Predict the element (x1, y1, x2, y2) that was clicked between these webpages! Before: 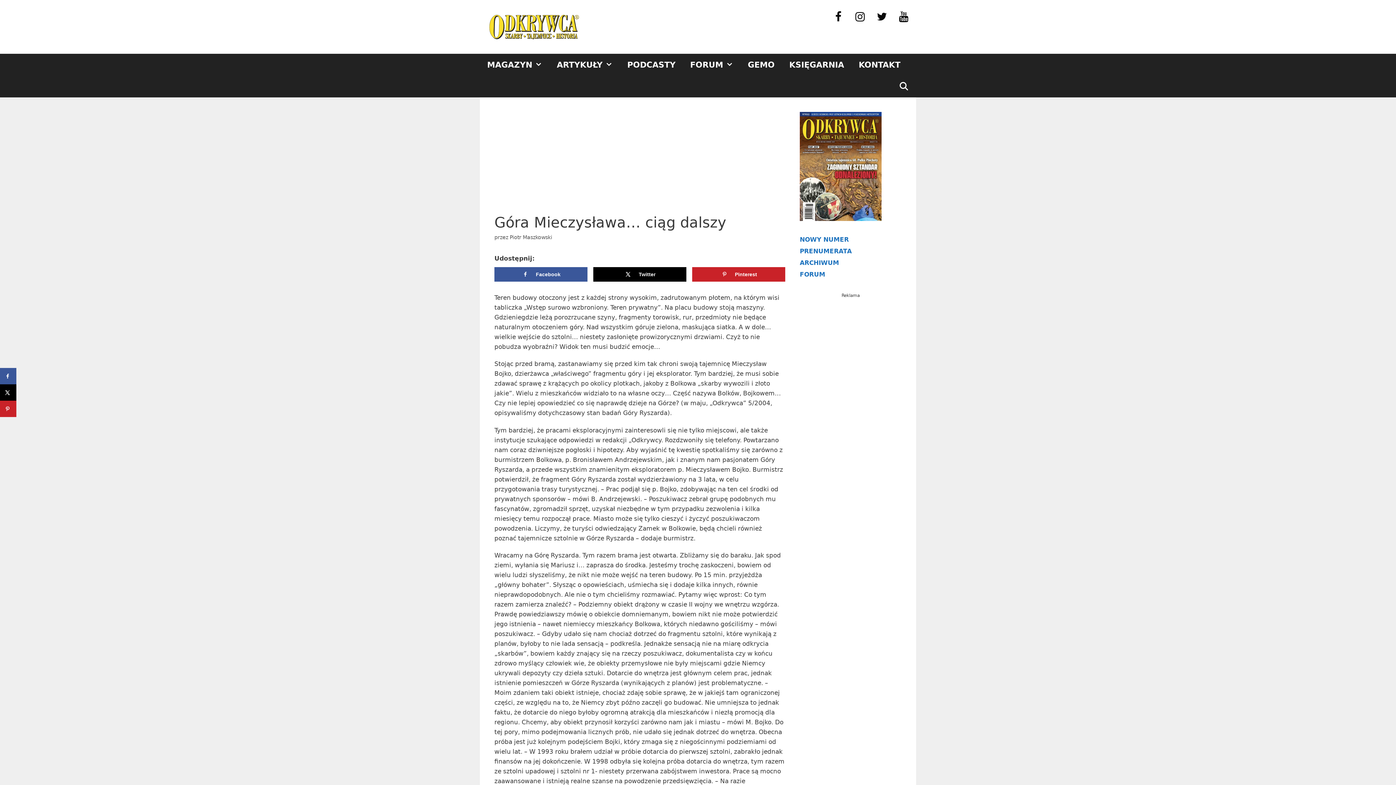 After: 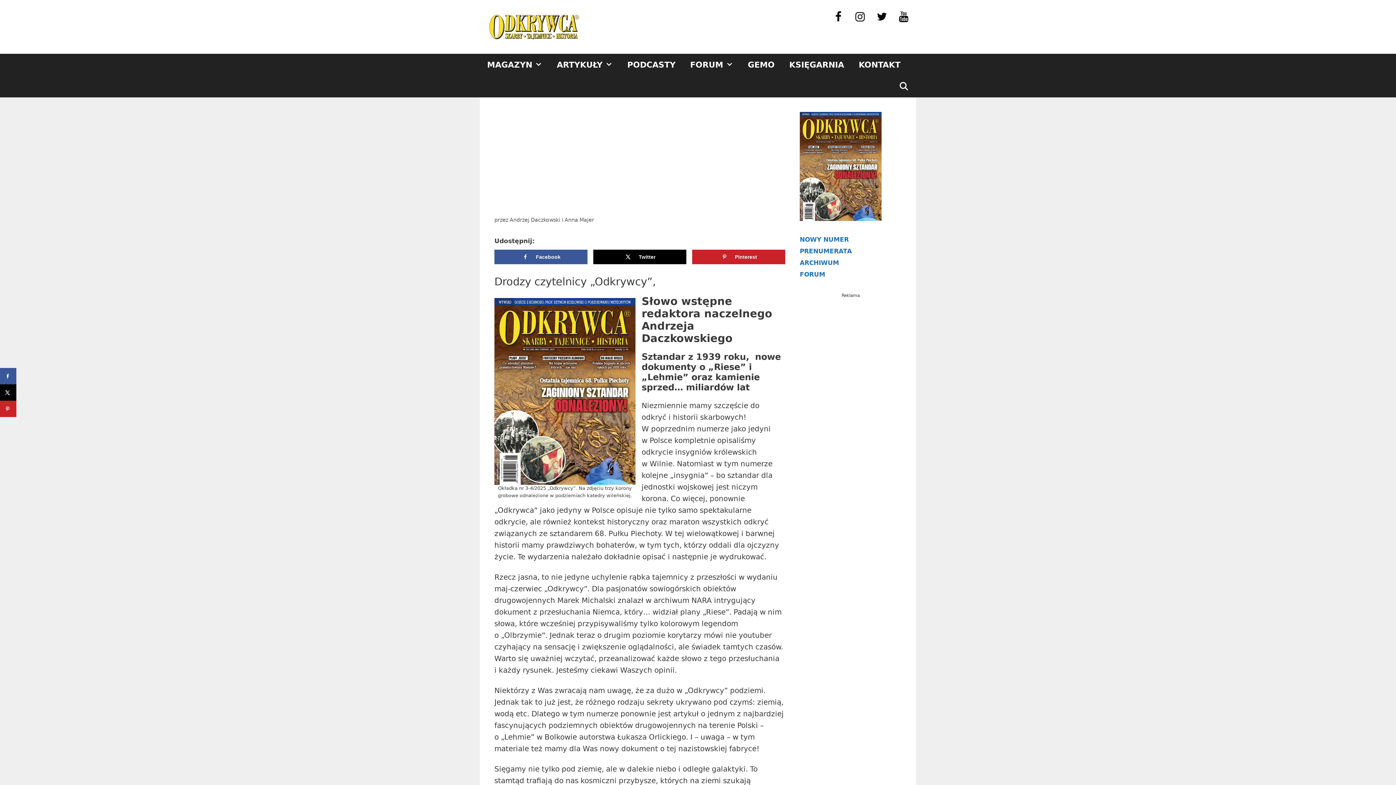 Action: bbox: (800, 215, 881, 222)